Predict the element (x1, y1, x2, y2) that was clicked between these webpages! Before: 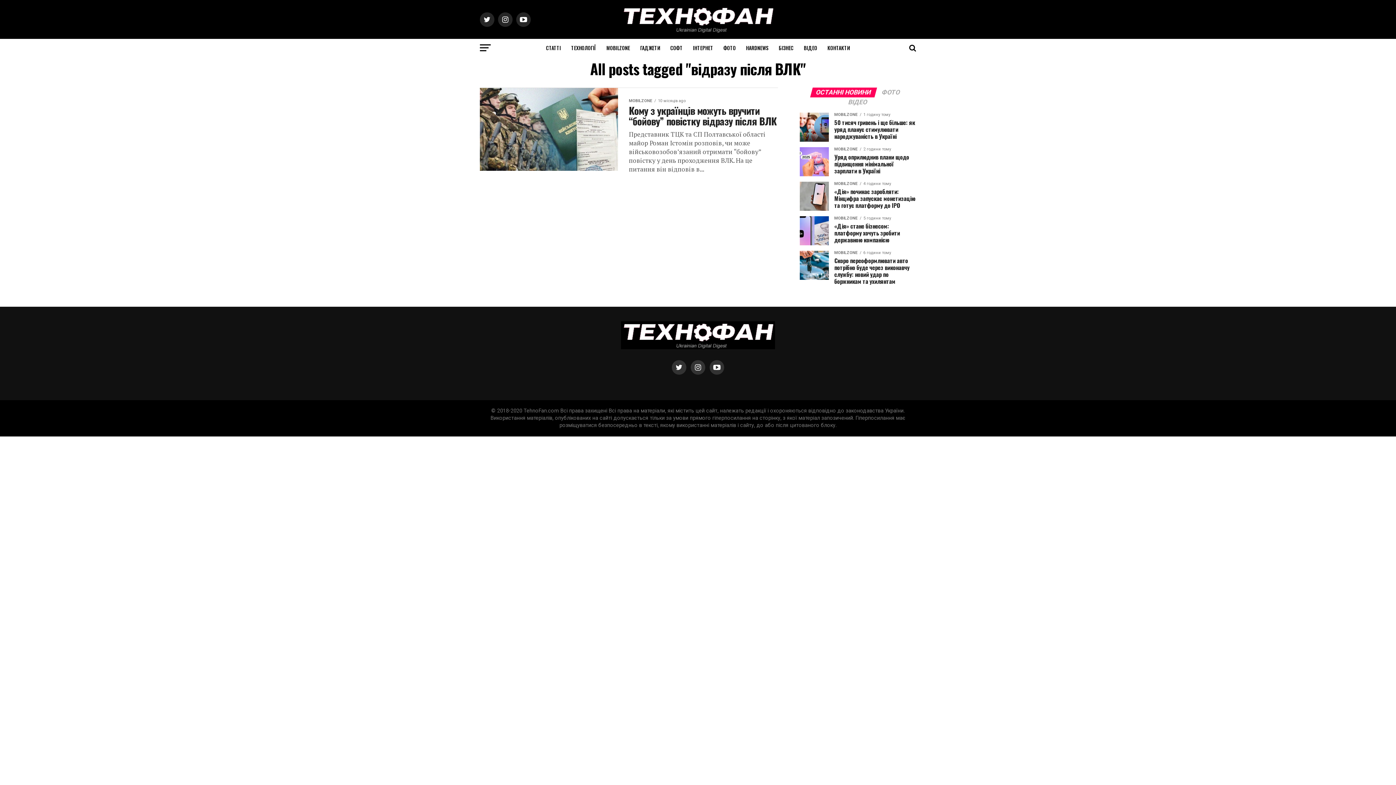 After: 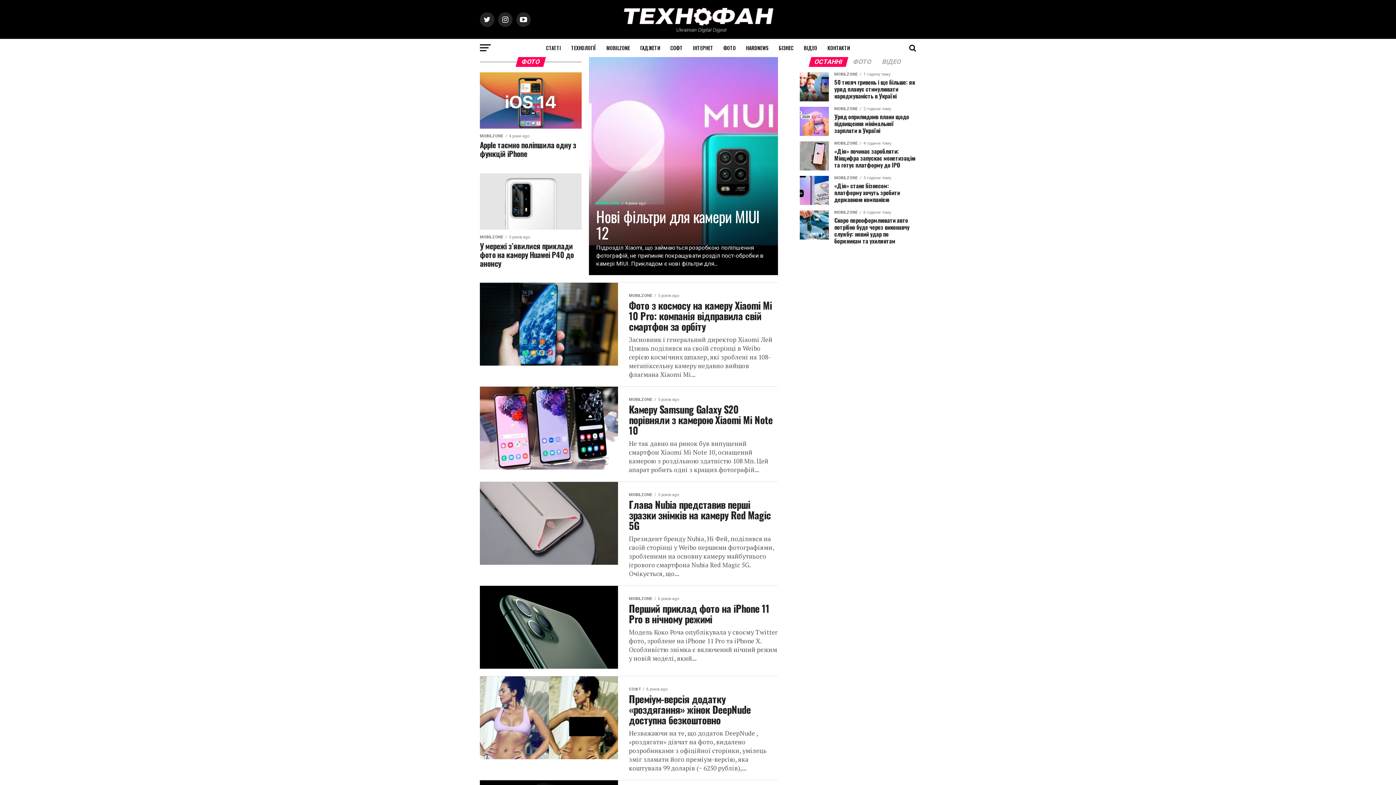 Action: bbox: (719, 38, 740, 57) label: ФОТО